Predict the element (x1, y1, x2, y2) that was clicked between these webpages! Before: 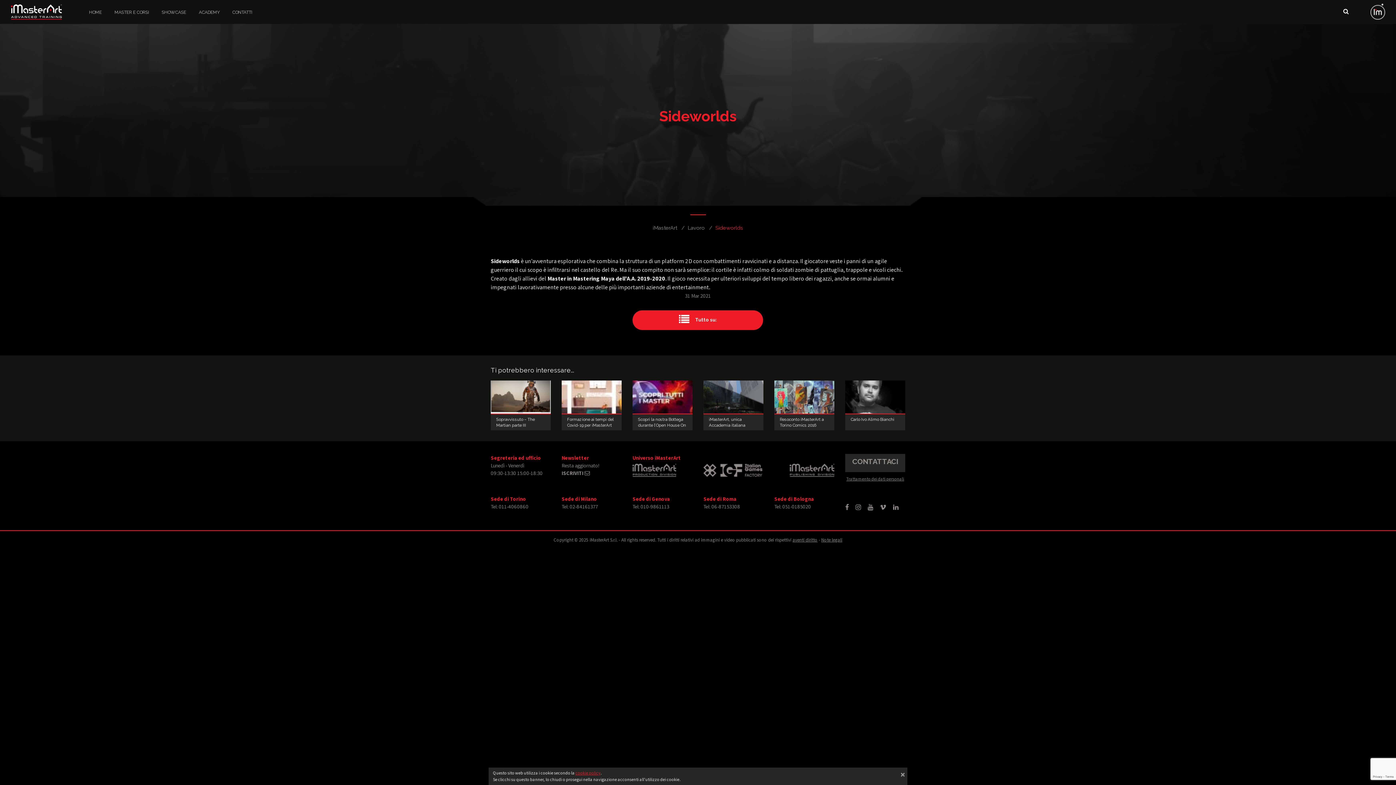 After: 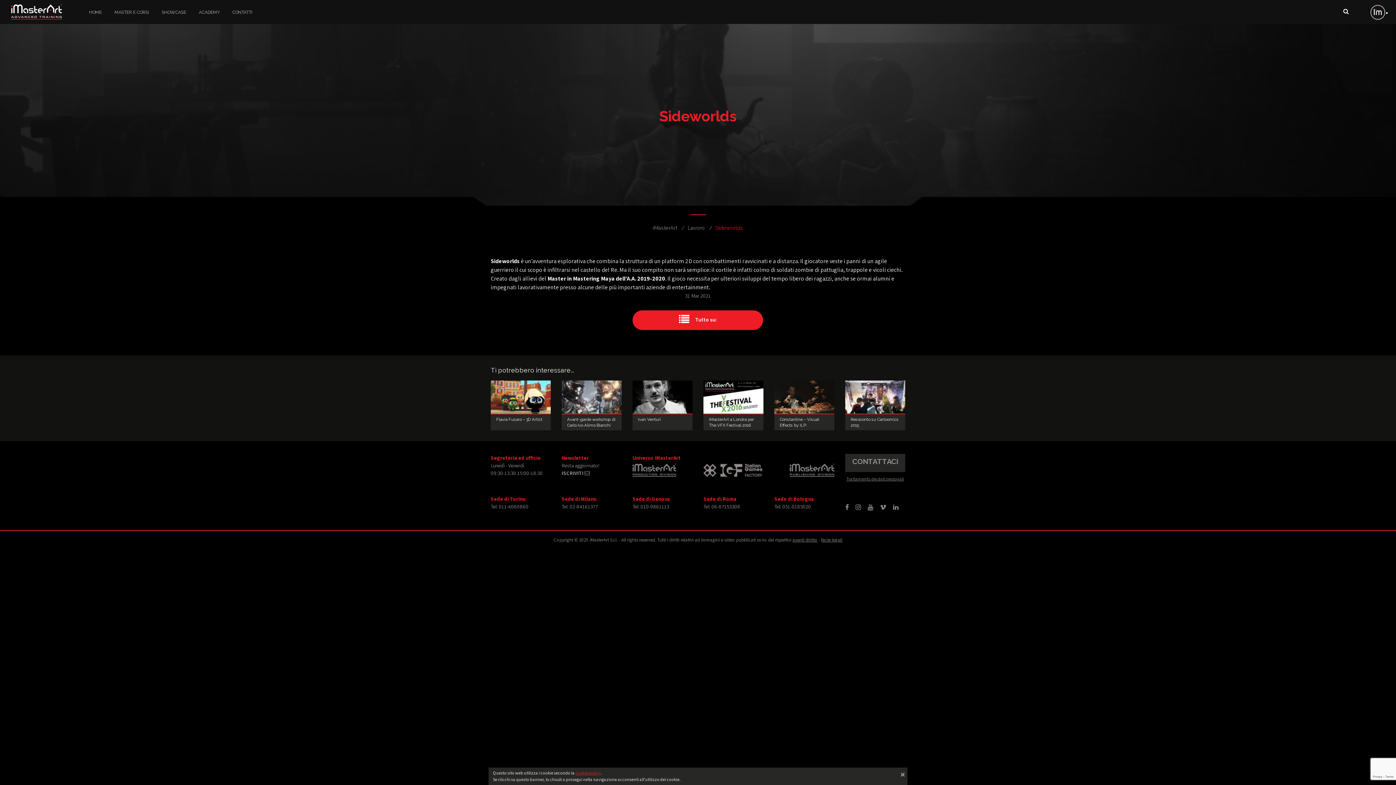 Action: label:  Tutto su:	 bbox: (632, 310, 763, 330)